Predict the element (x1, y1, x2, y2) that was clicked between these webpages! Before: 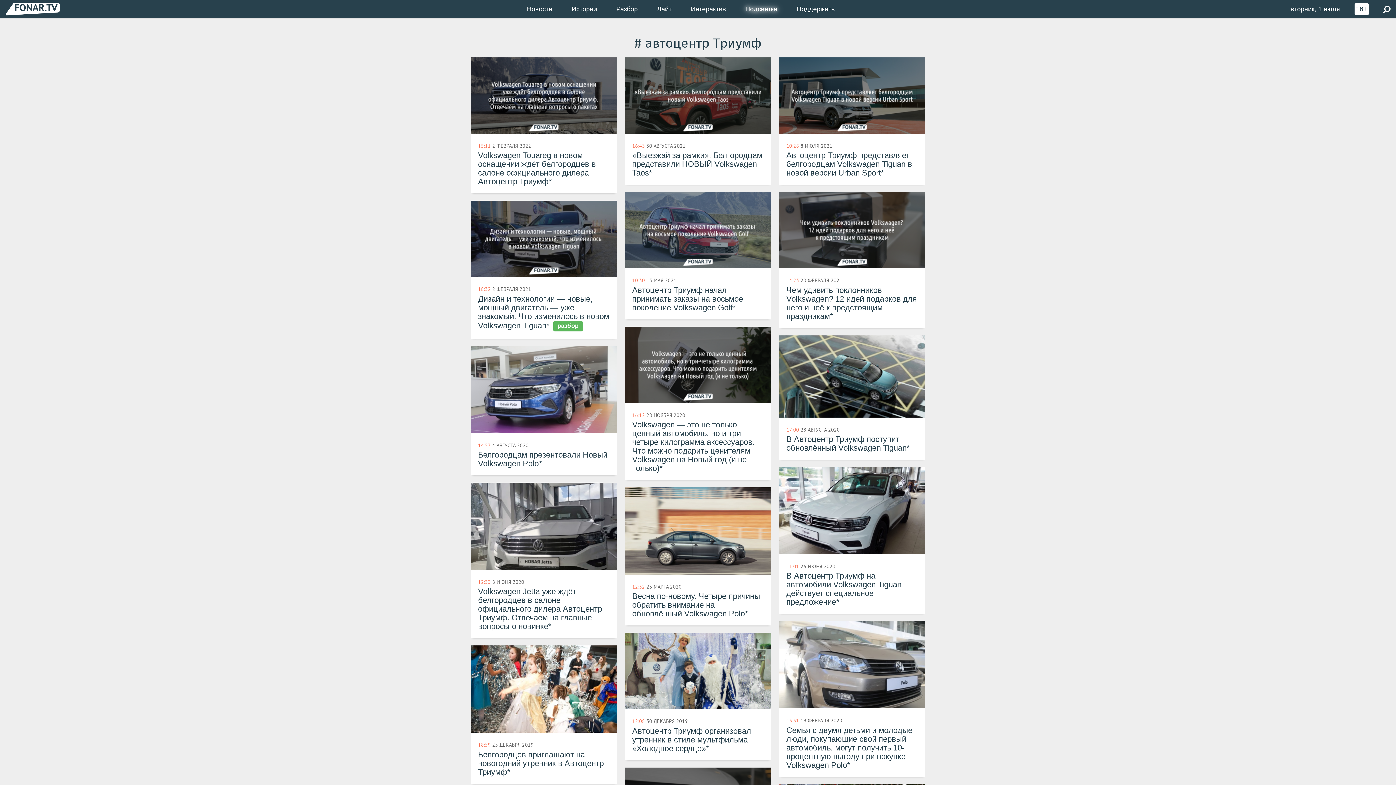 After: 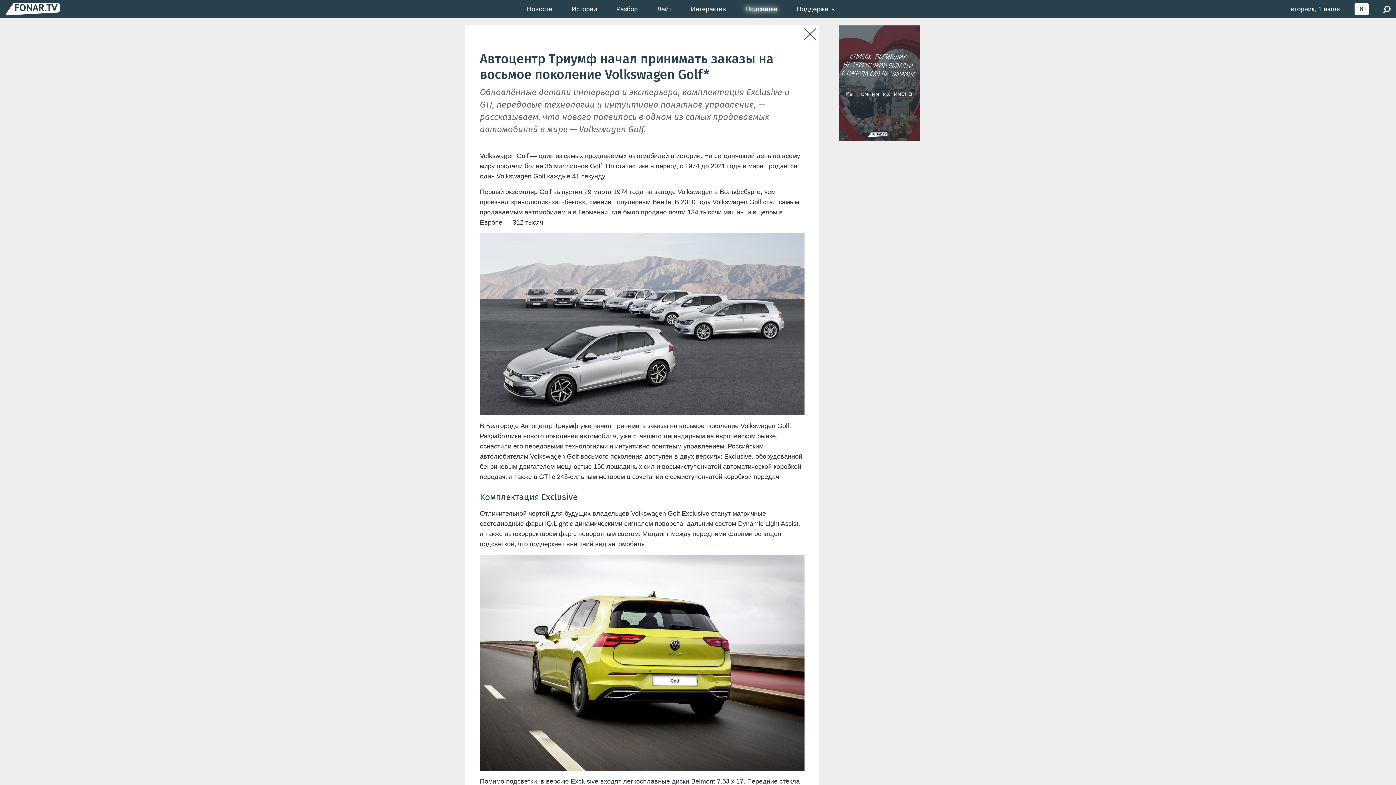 Action: label: 10:30 13 МАЯ 2021
Автоцентр Триумф начал принимать заказы на восьмое поколение Volkswagen Golf* bbox: (625, 192, 771, 319)